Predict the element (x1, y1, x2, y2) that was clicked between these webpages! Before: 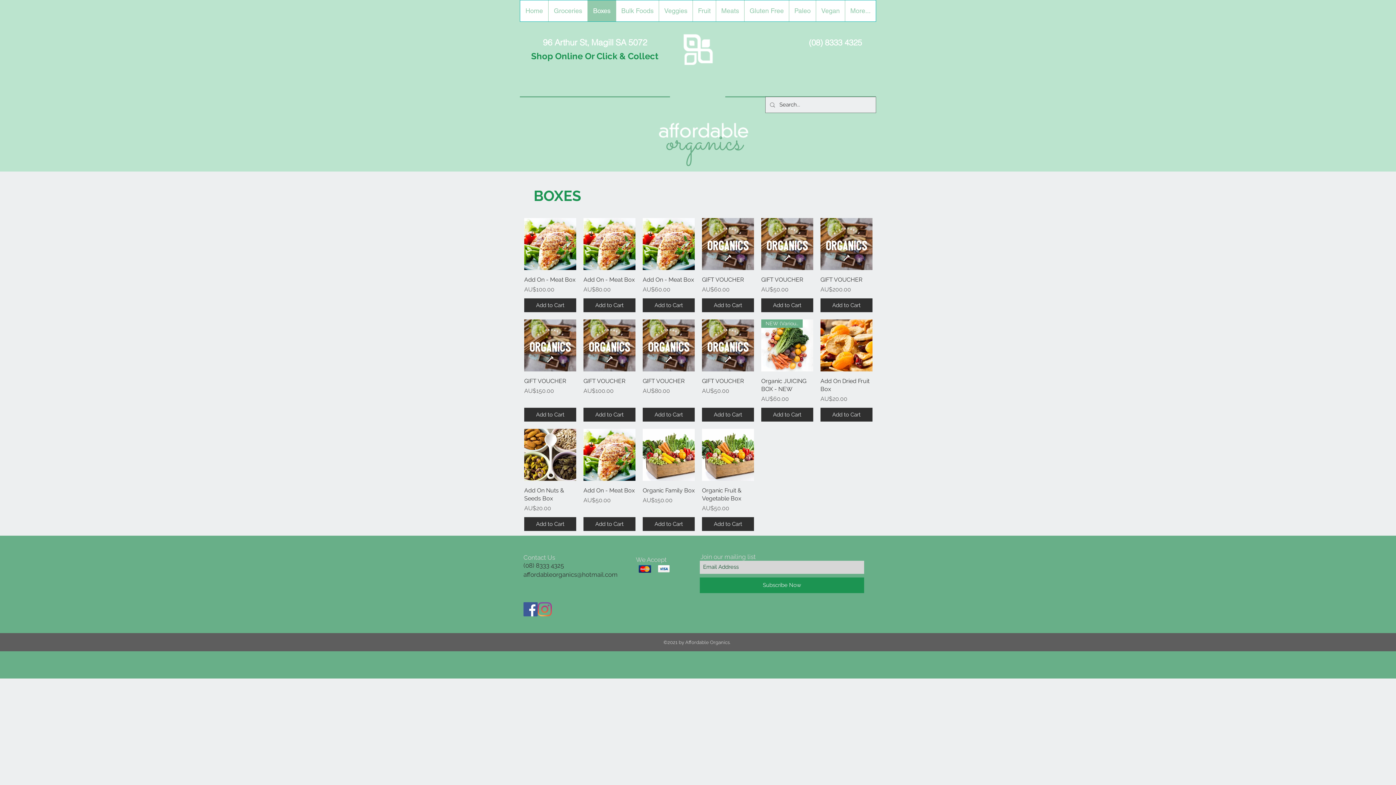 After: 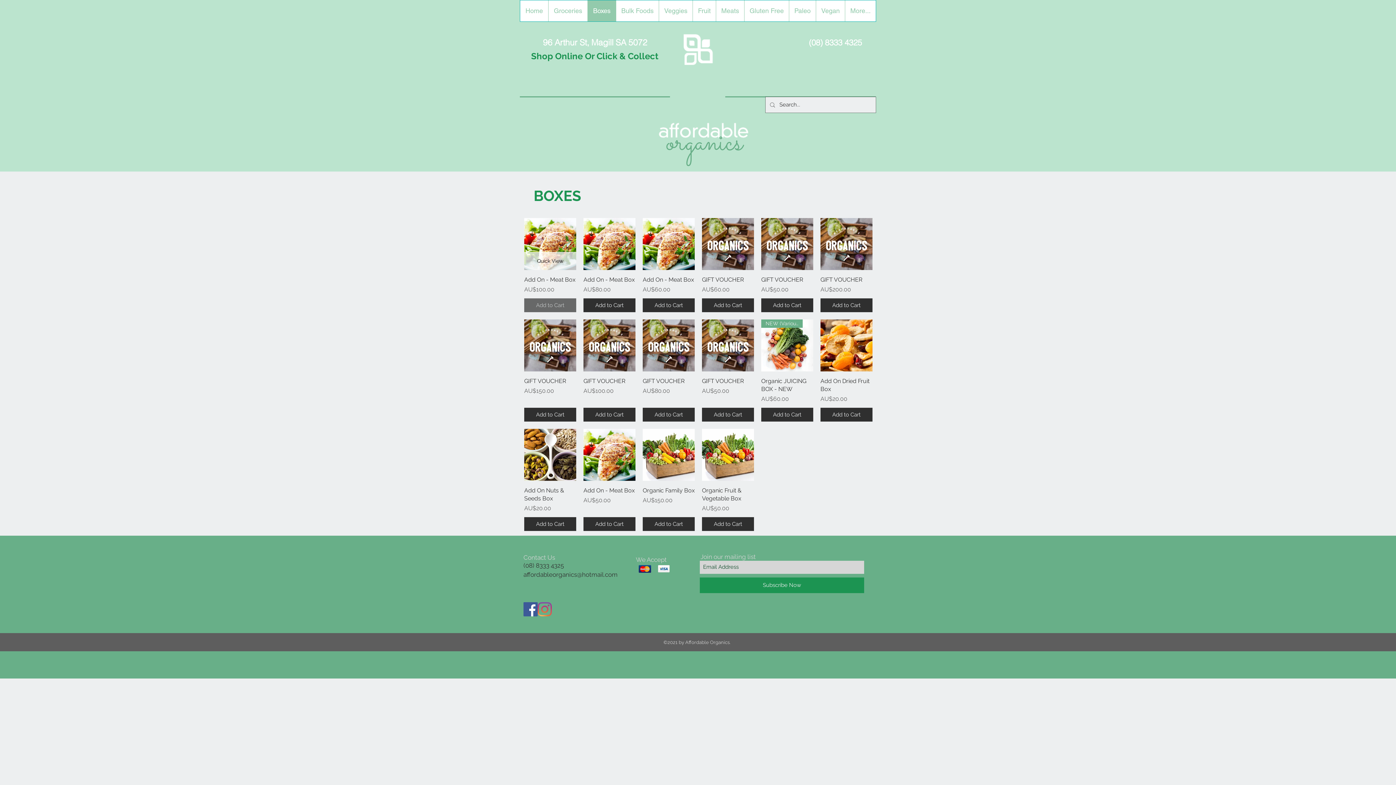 Action: label: Add to Cart bbox: (524, 298, 576, 312)